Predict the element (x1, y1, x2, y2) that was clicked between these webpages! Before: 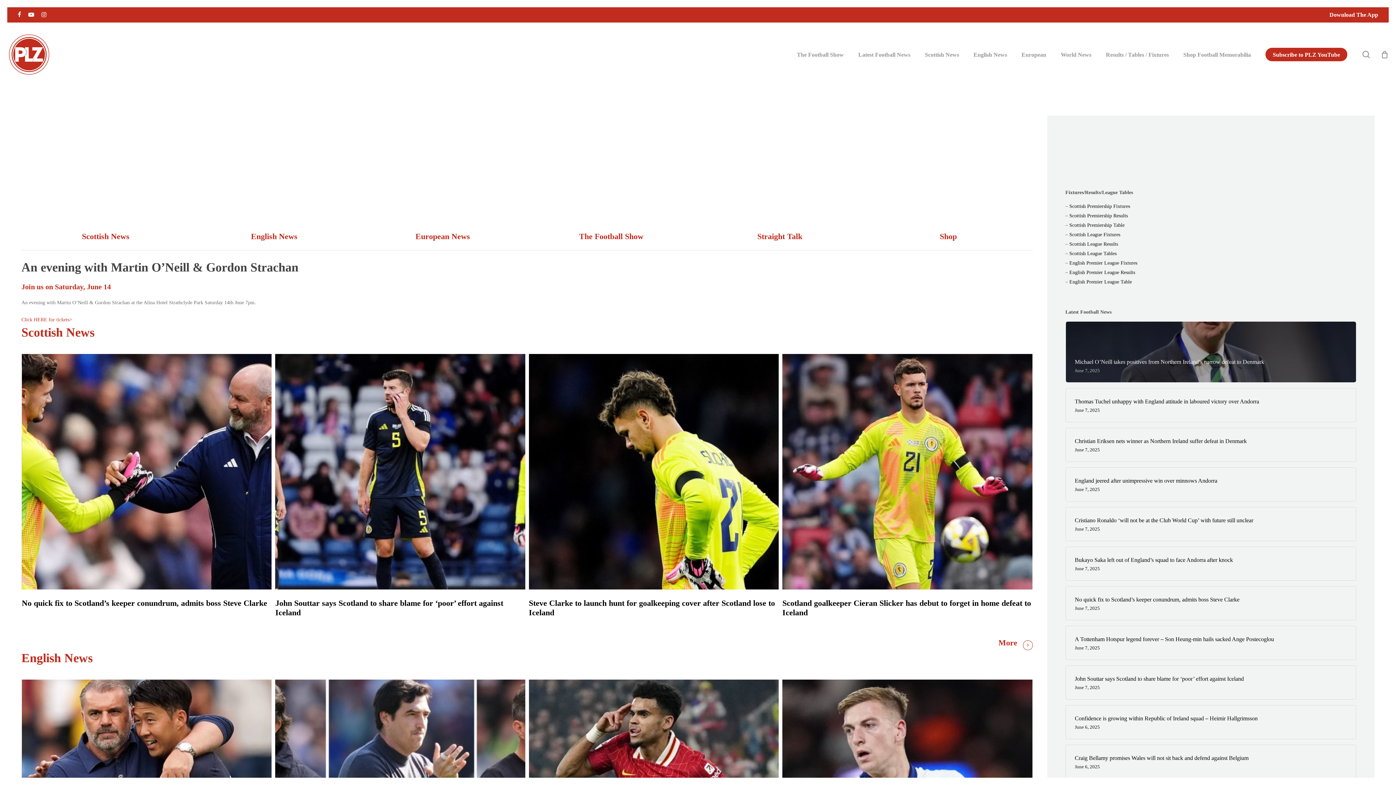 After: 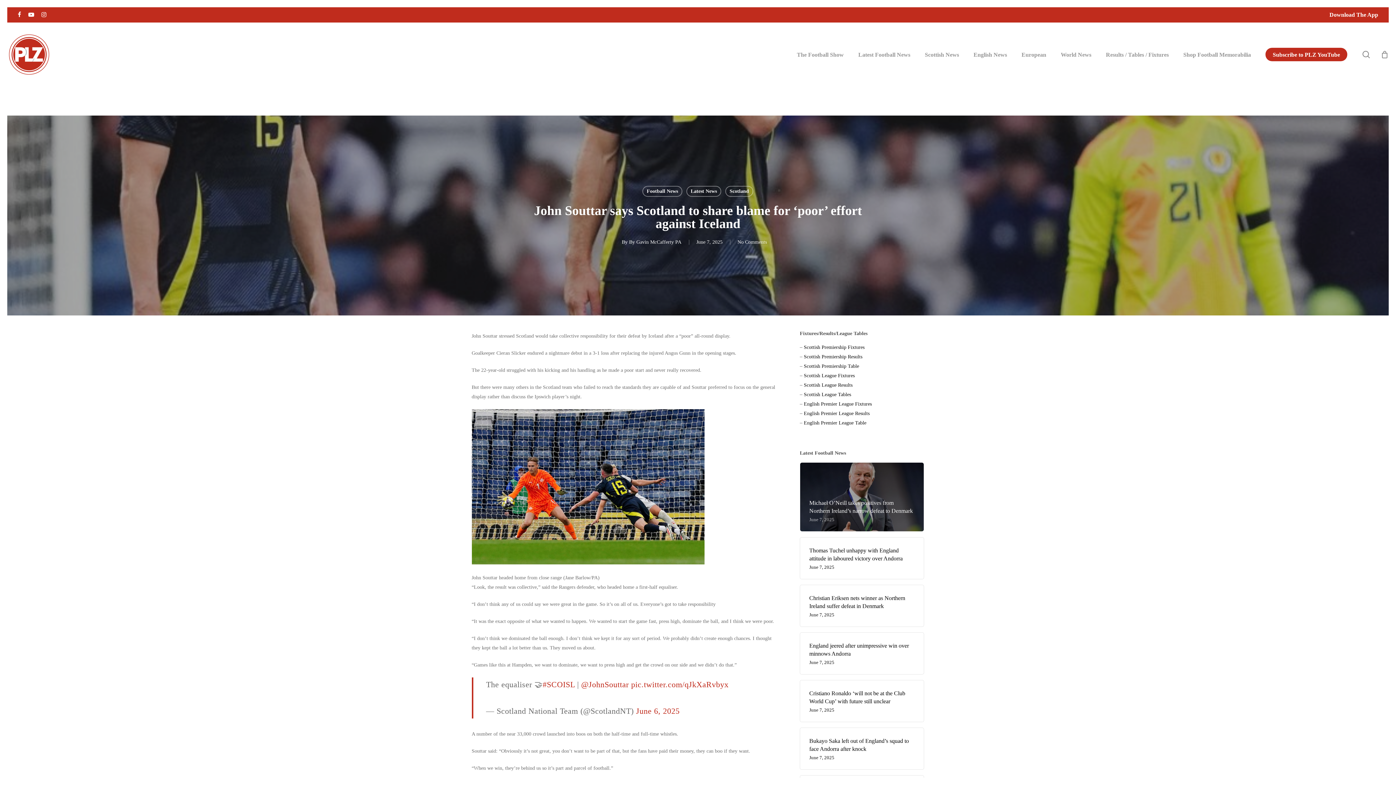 Action: label: John Souttar says Scotland to share blame for ‘poor’ effort against Iceland bbox: (275, 354, 525, 589)